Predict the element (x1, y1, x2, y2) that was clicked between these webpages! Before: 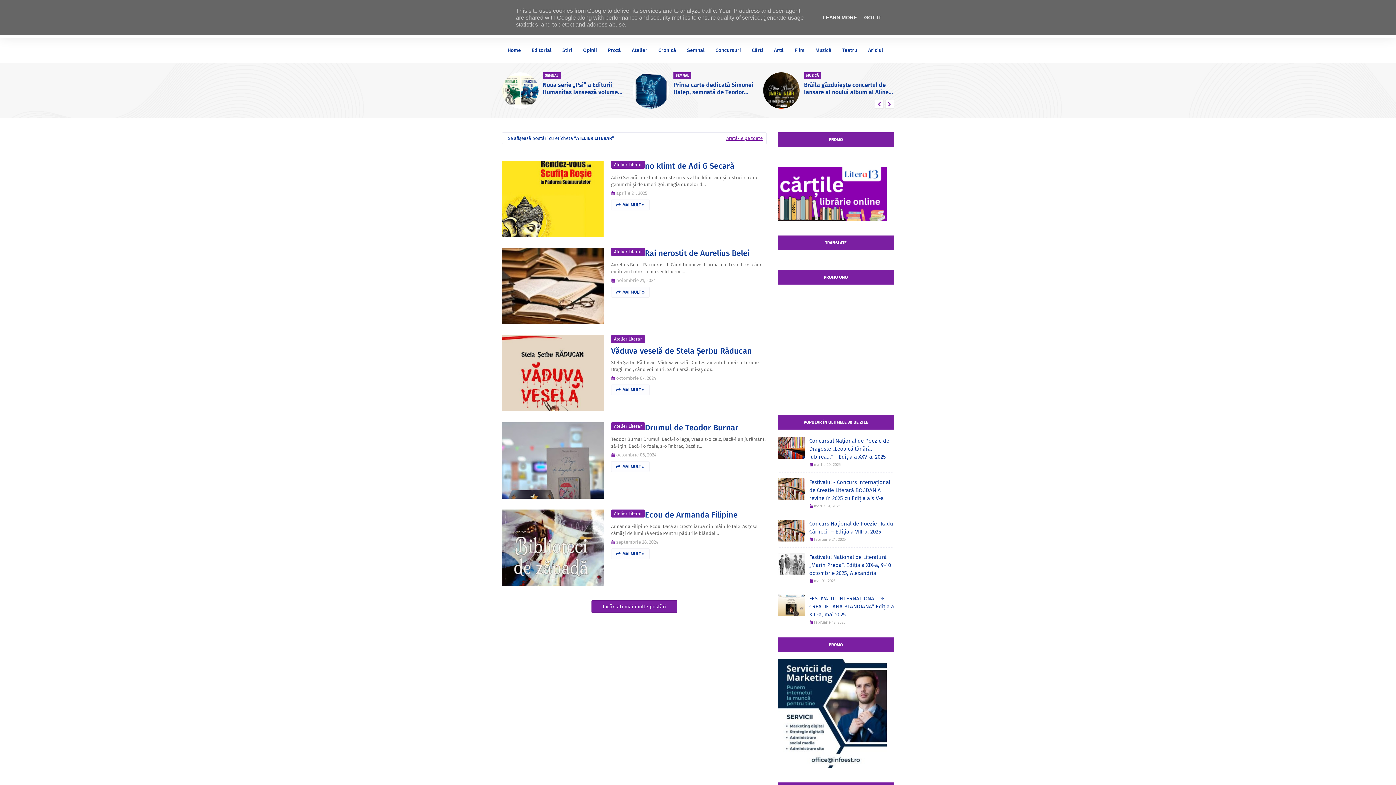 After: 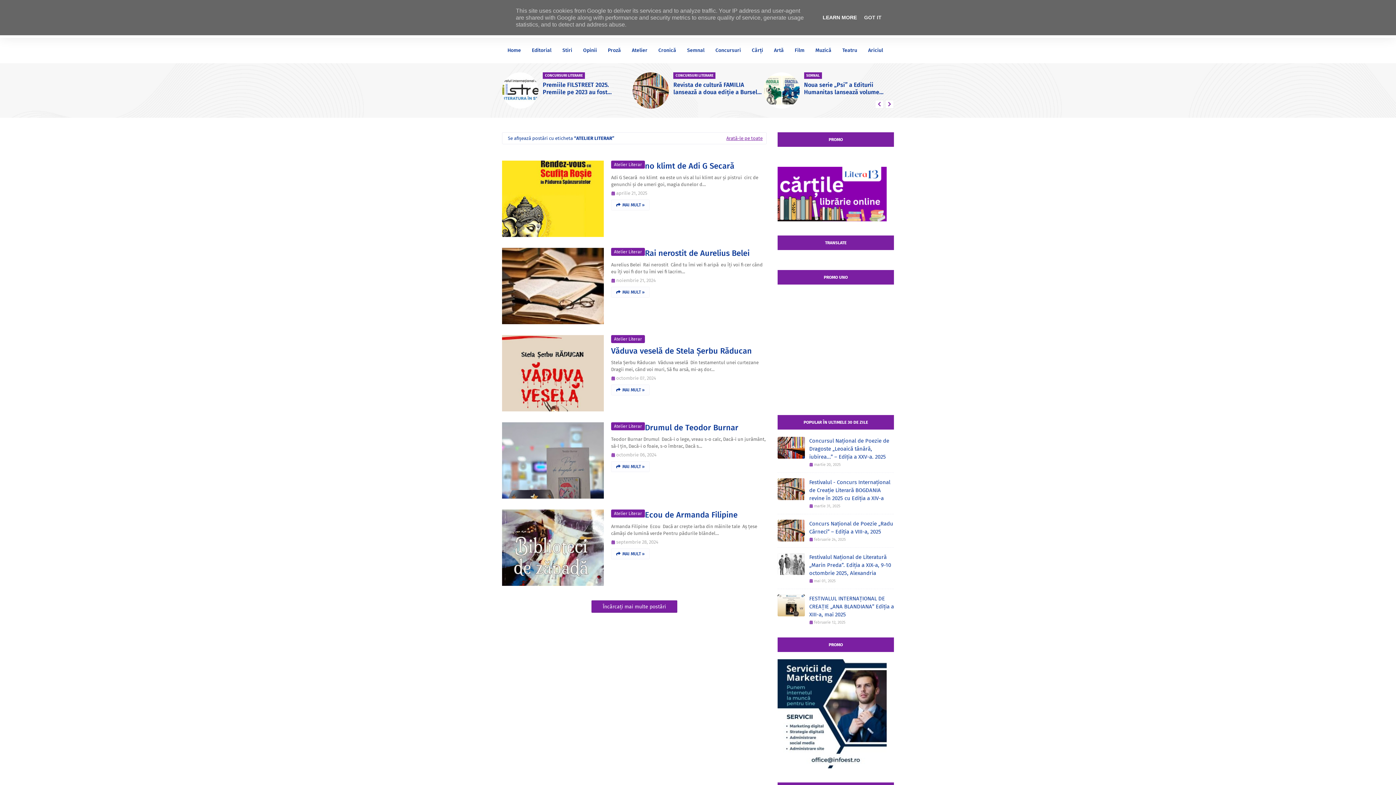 Action: bbox: (820, 14, 859, 20) label: LEARN MORE